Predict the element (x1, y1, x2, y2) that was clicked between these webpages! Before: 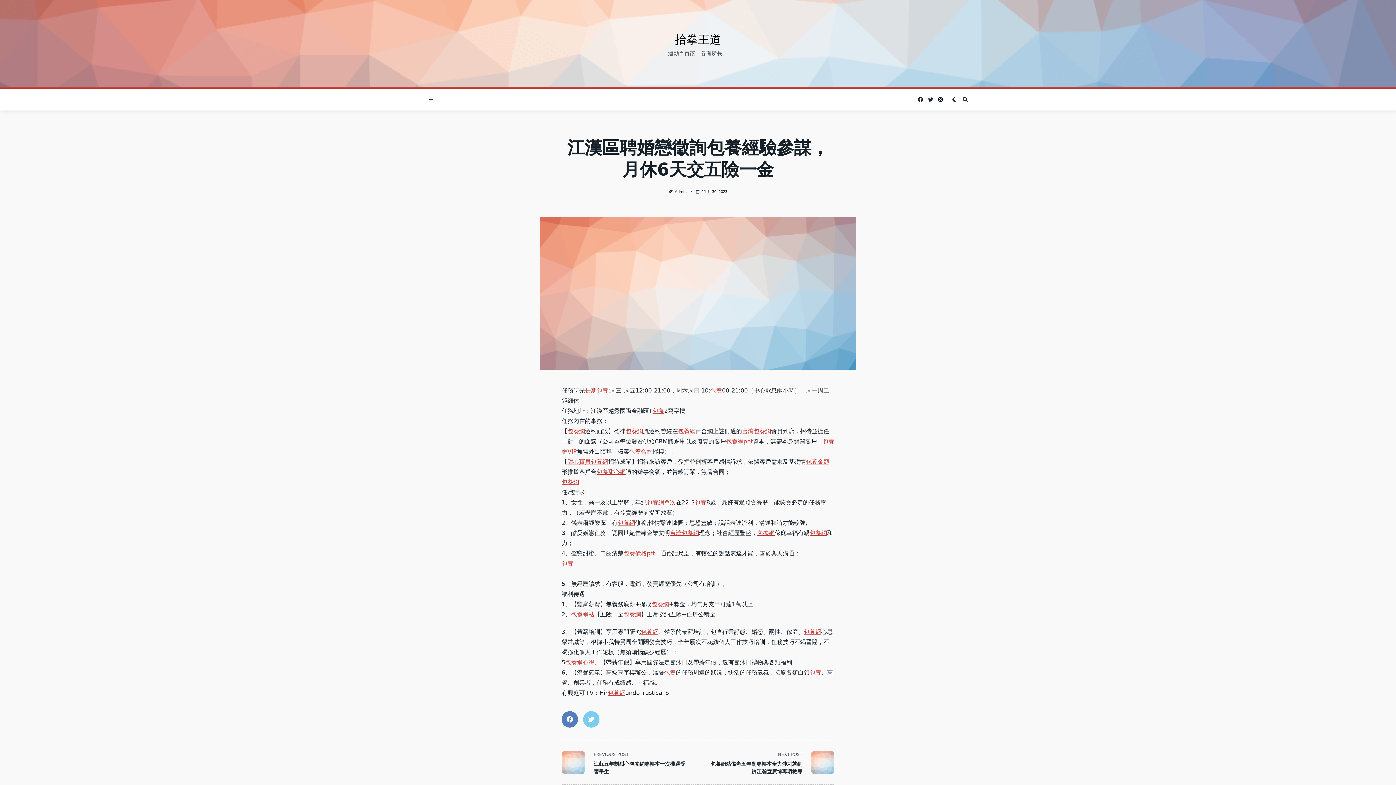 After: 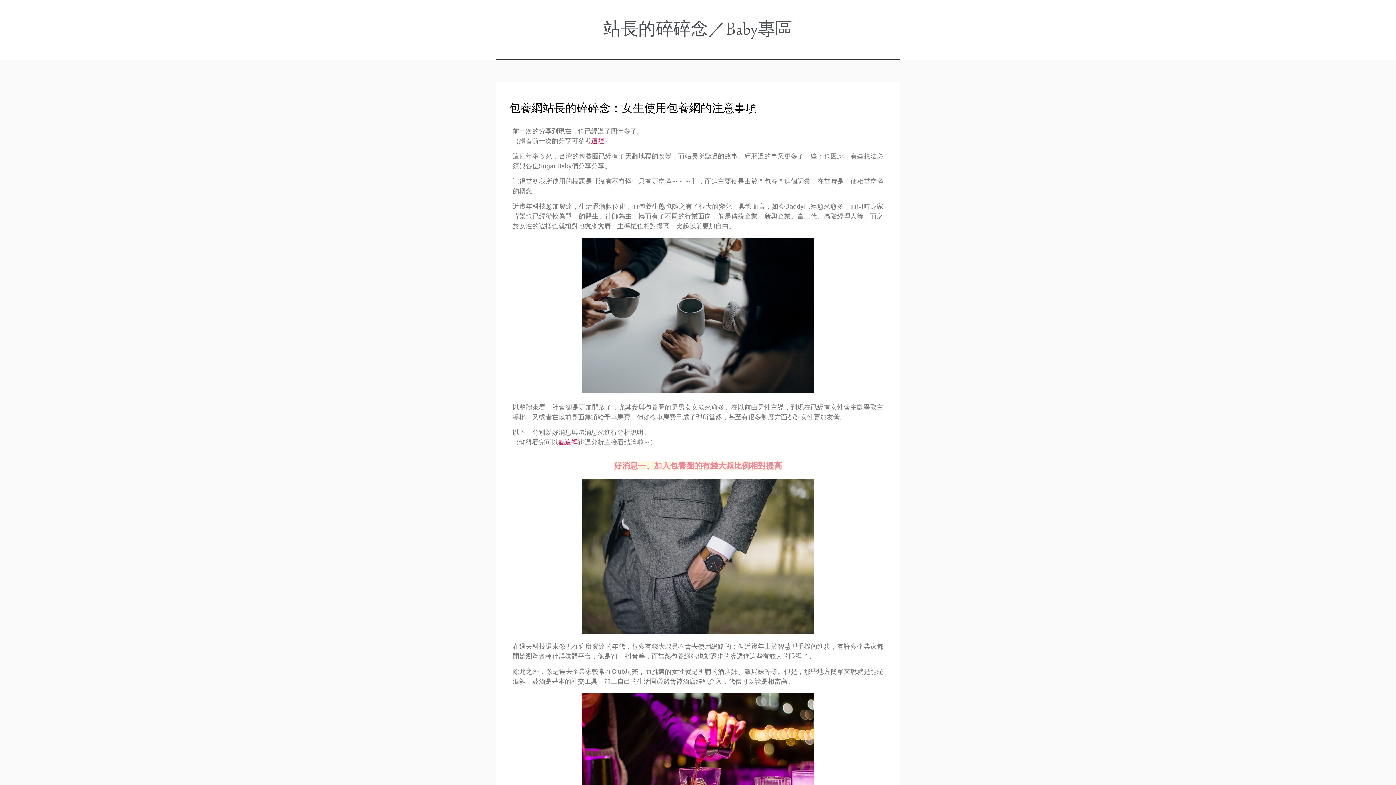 Action: bbox: (757, 529, 774, 536) label: 包養網